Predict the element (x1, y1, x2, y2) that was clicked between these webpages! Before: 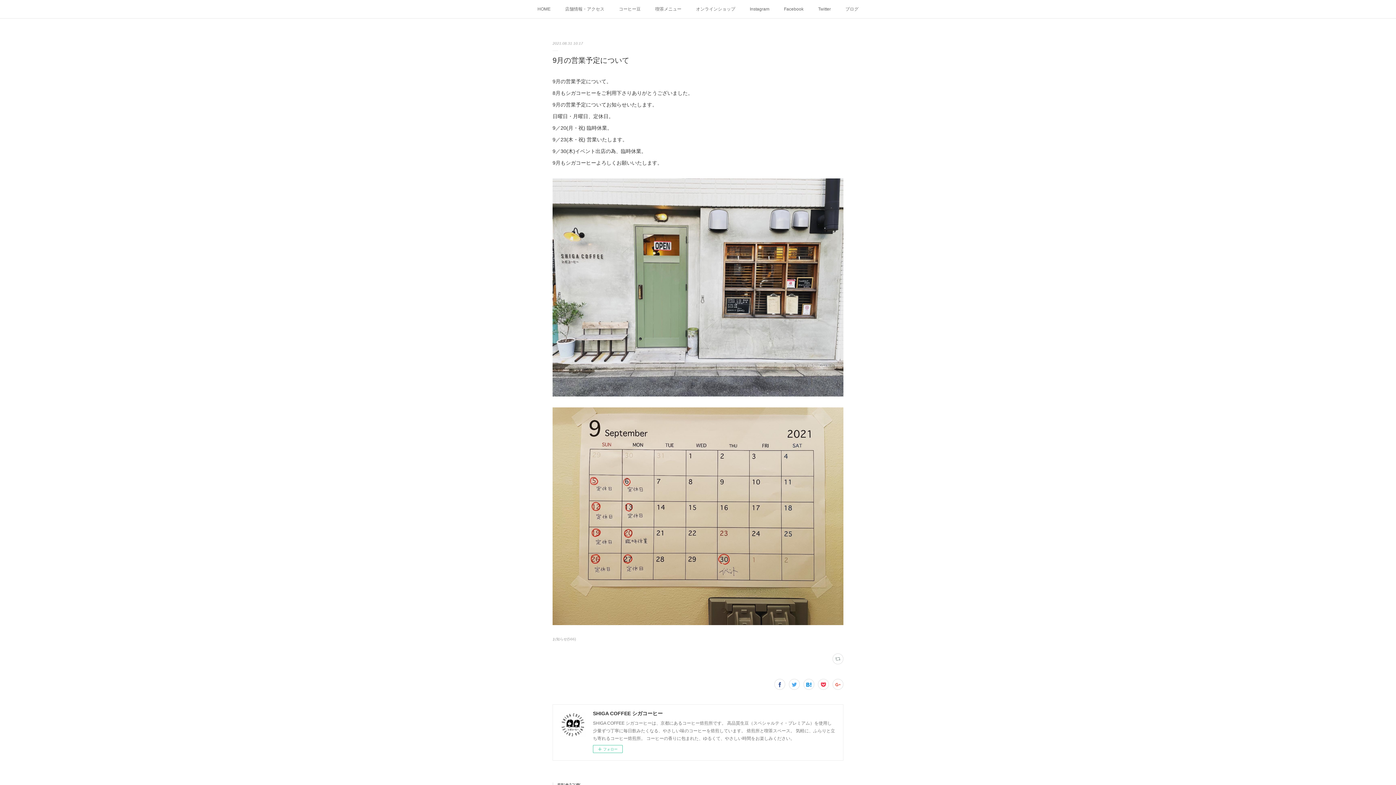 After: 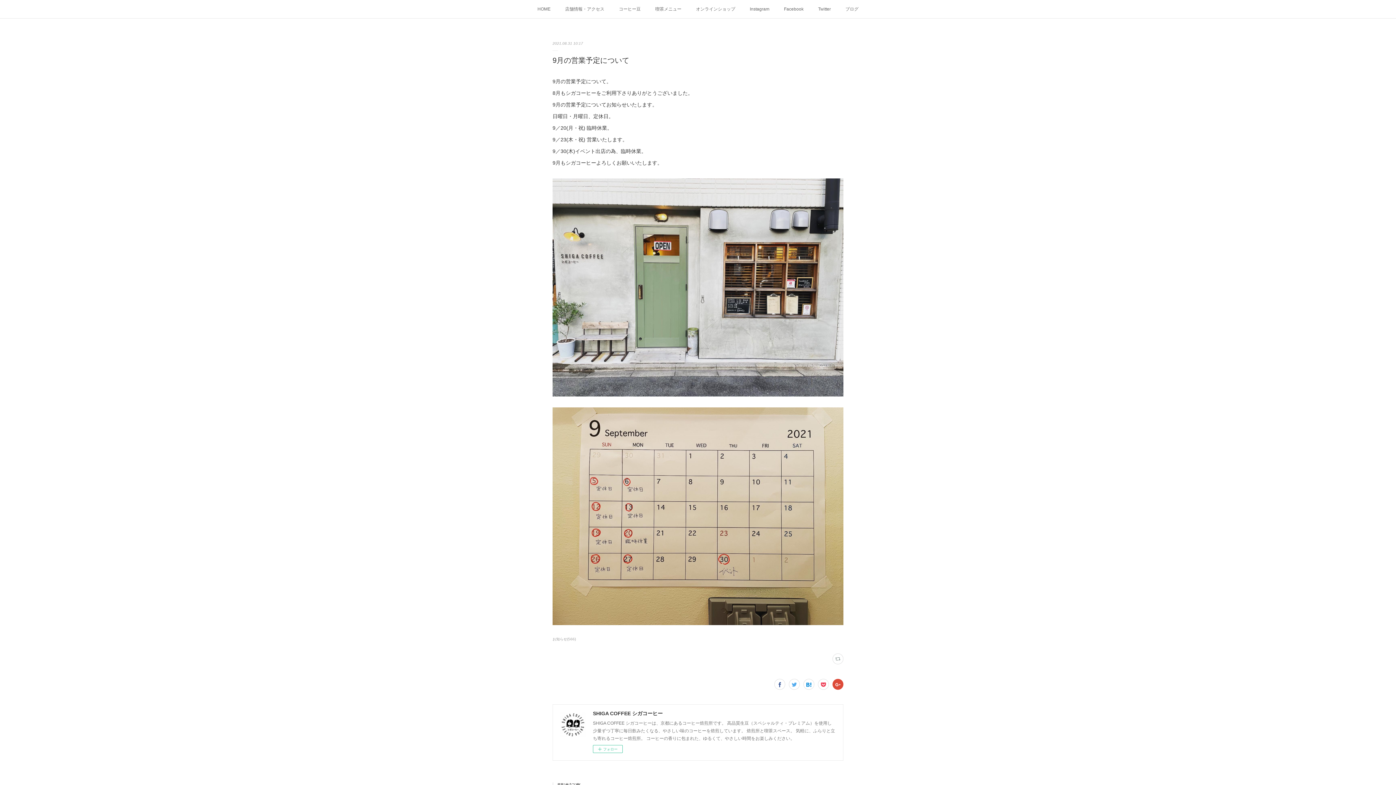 Action: bbox: (832, 679, 843, 690)